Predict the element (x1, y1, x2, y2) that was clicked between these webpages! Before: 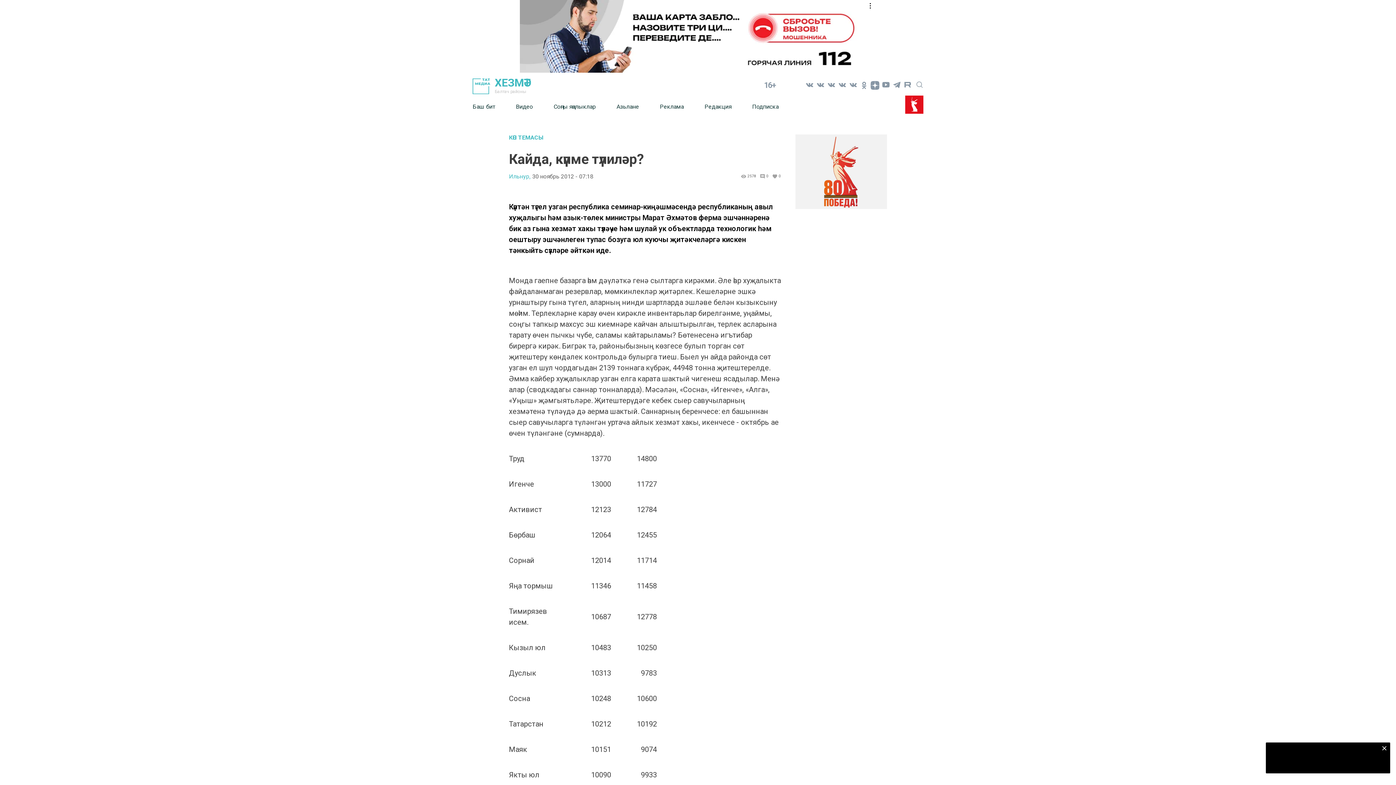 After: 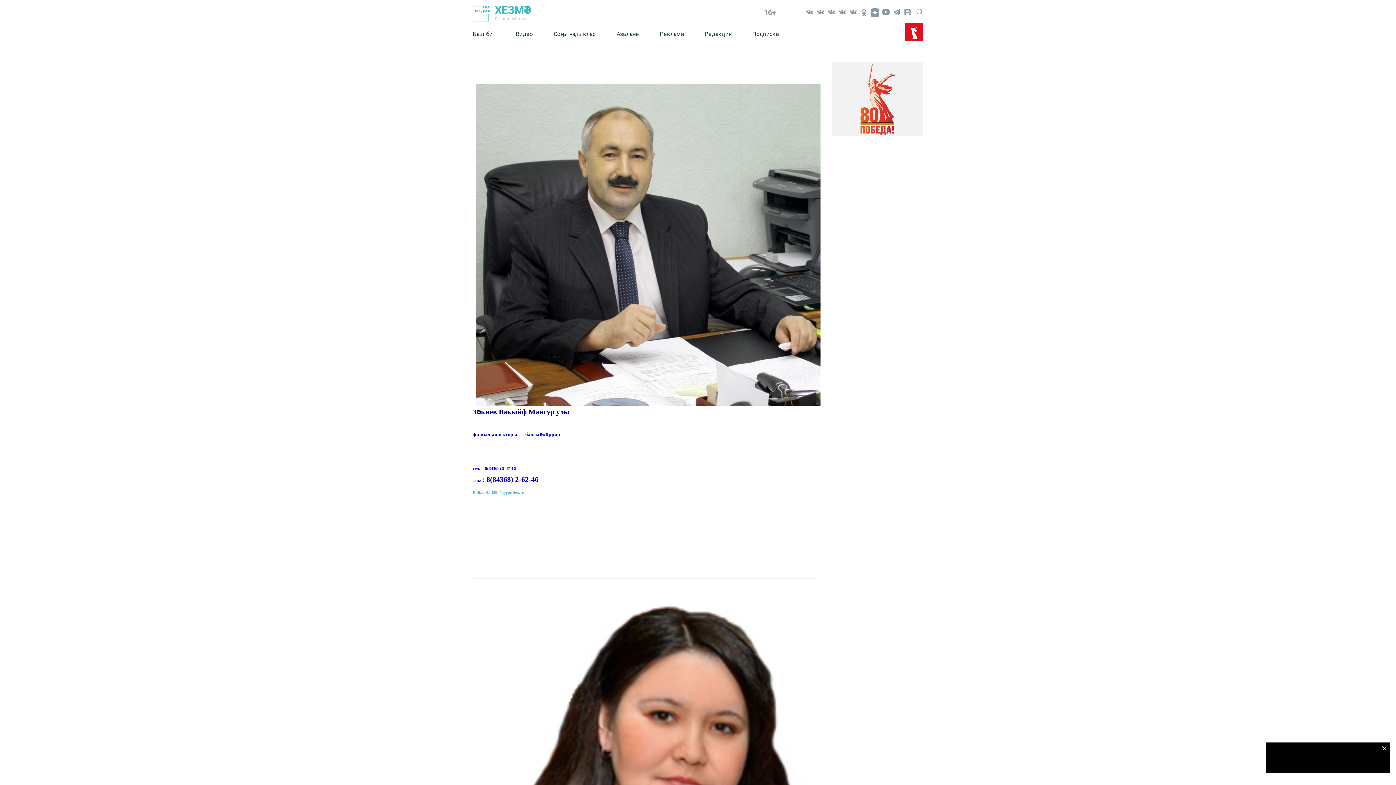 Action: label: Редакция bbox: (704, 97, 752, 115)